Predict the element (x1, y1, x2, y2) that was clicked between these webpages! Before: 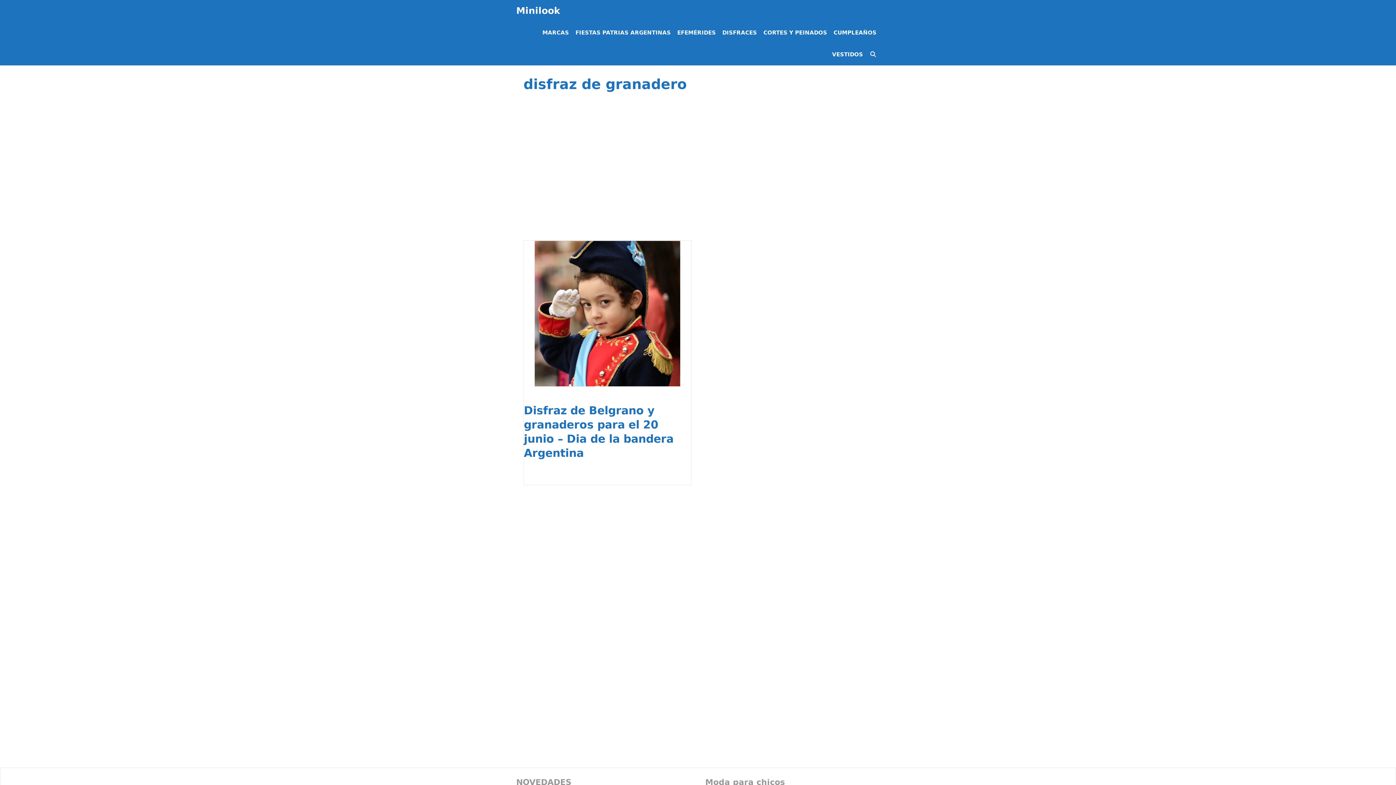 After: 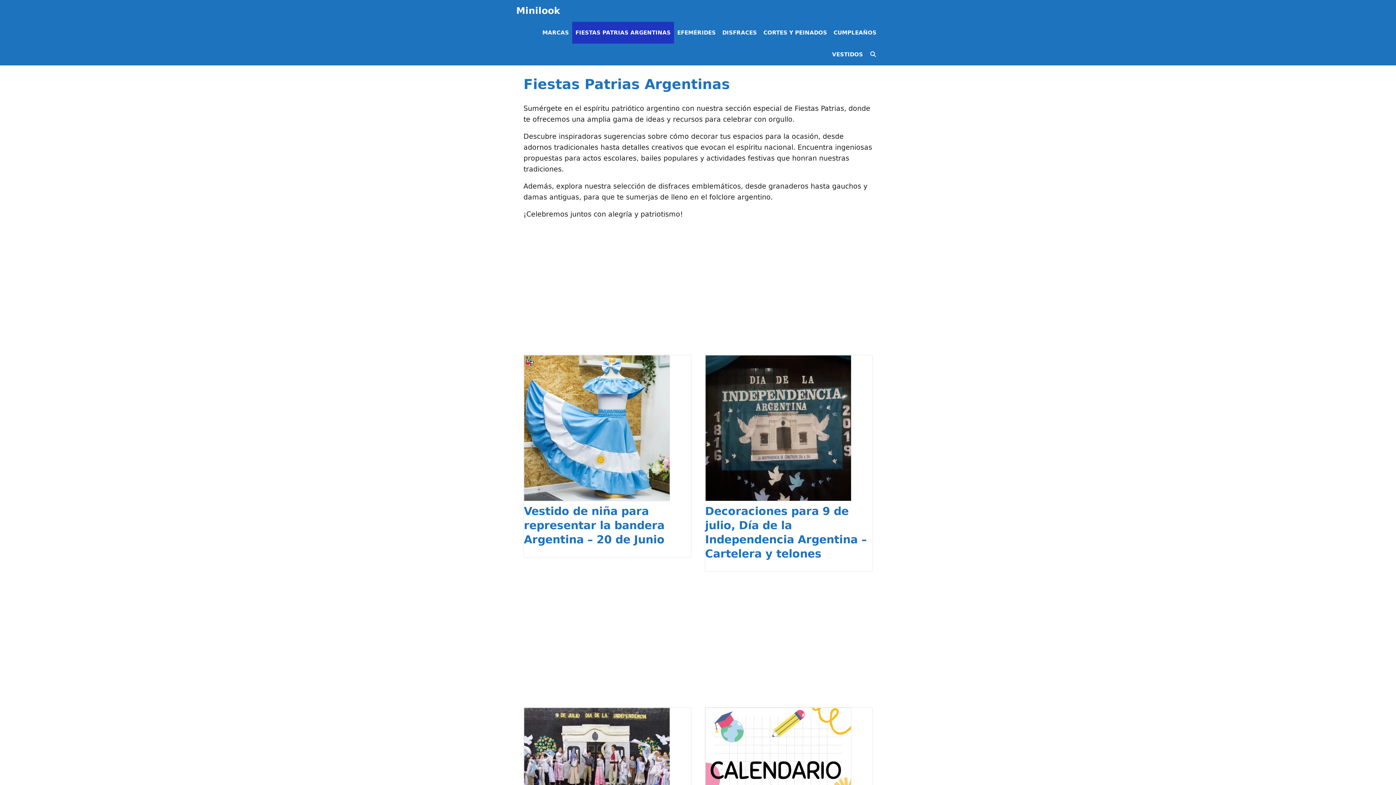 Action: bbox: (572, 21, 674, 43) label: FIESTAS PATRIAS ARGENTINAS